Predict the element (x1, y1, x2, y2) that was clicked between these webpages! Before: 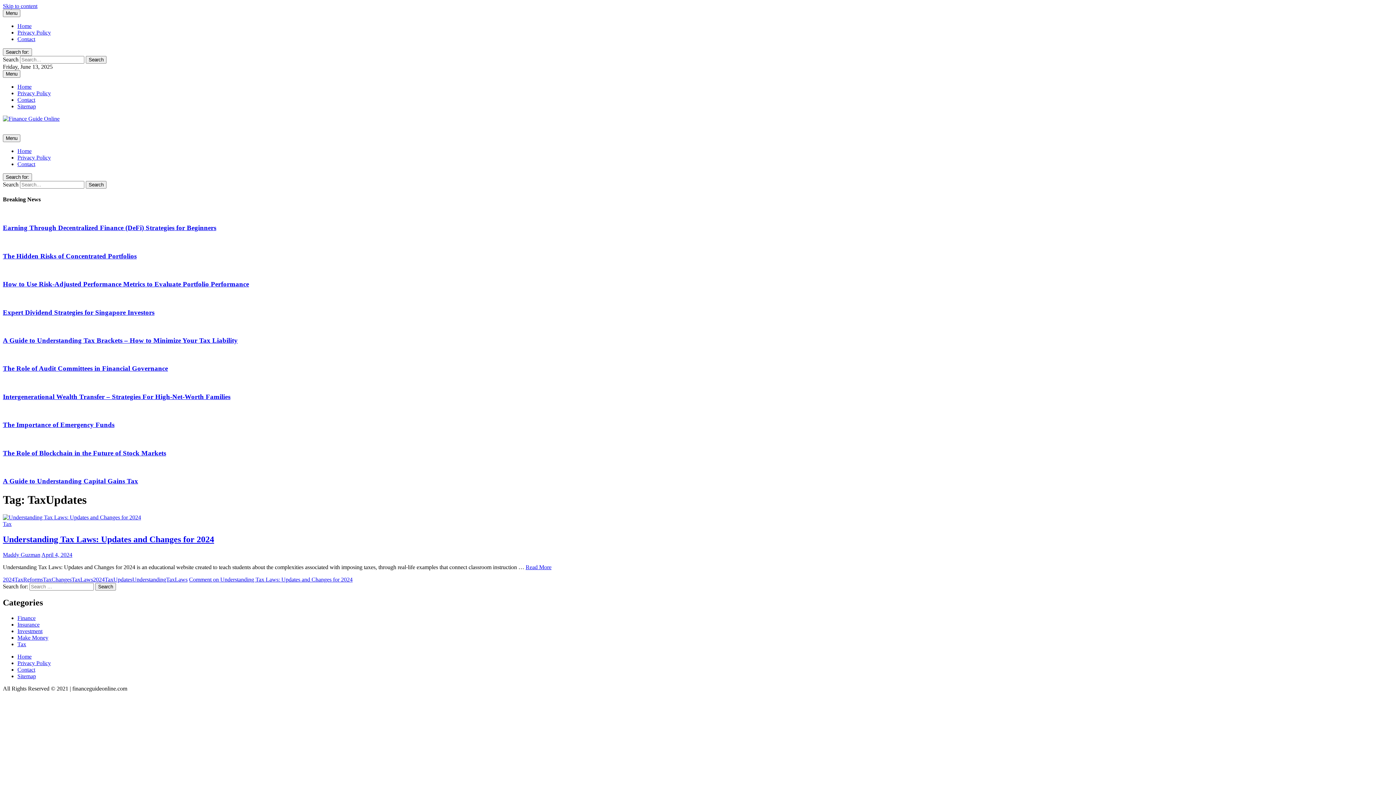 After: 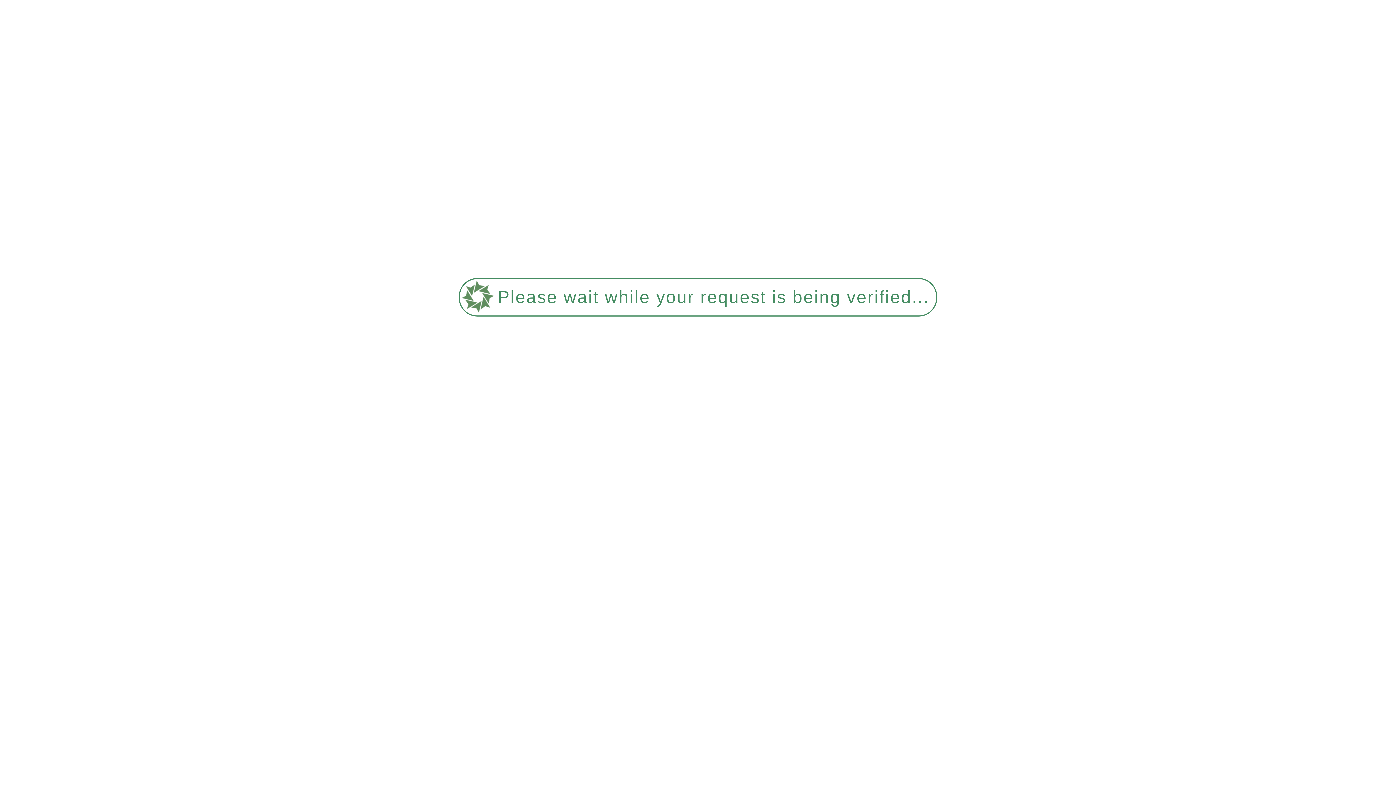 Action: bbox: (17, 161, 35, 167) label: Contact